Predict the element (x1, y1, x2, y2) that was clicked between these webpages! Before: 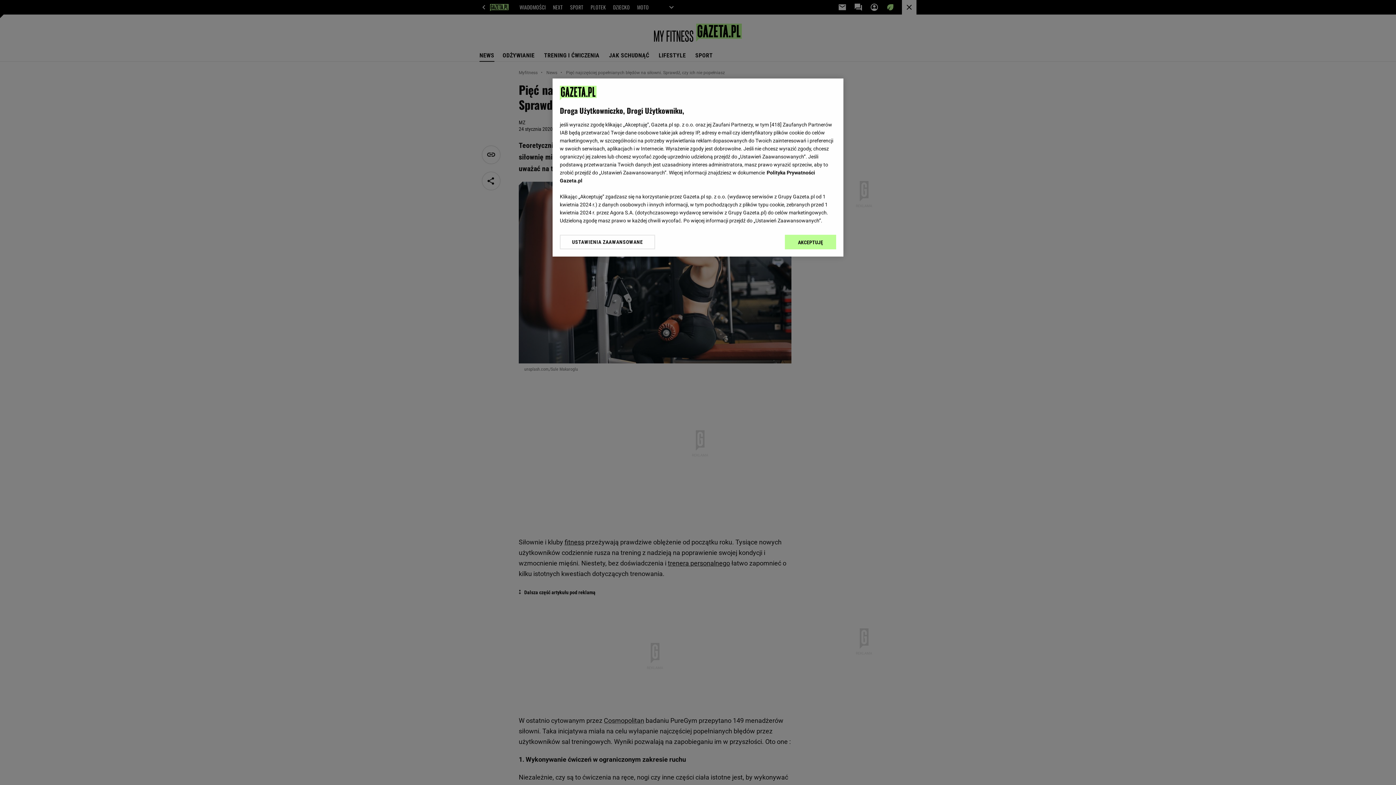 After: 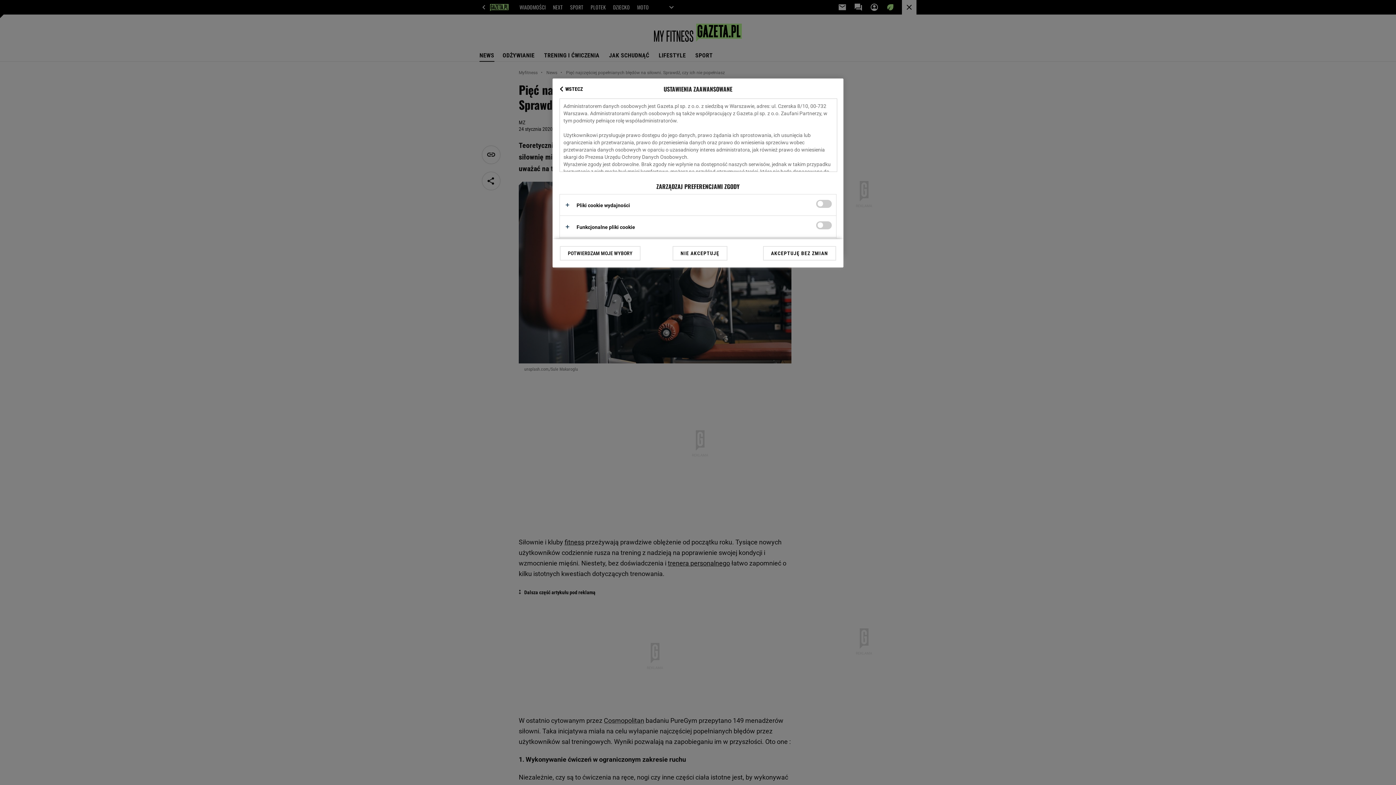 Action: bbox: (560, 234, 655, 249) label: USTAWIENIA ZAAWANSOWANE